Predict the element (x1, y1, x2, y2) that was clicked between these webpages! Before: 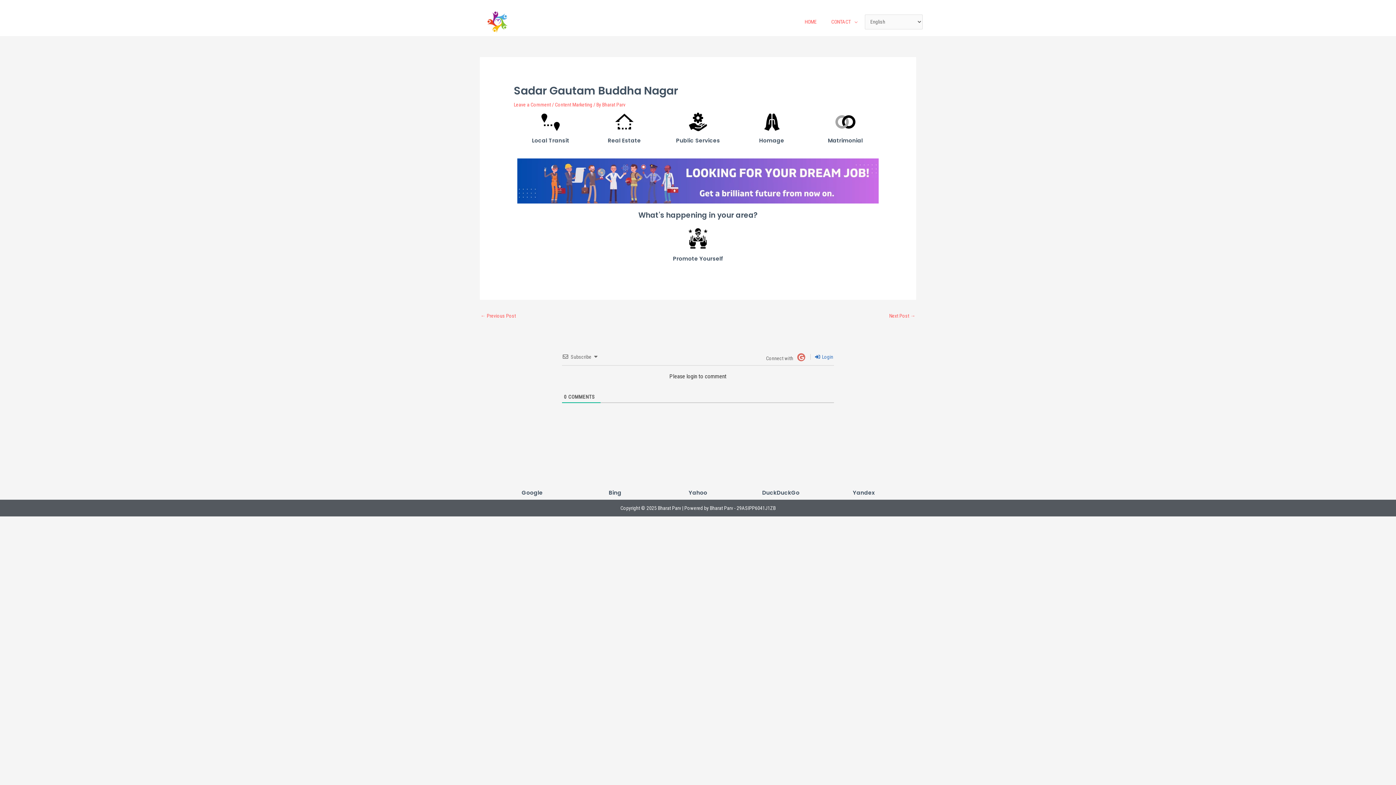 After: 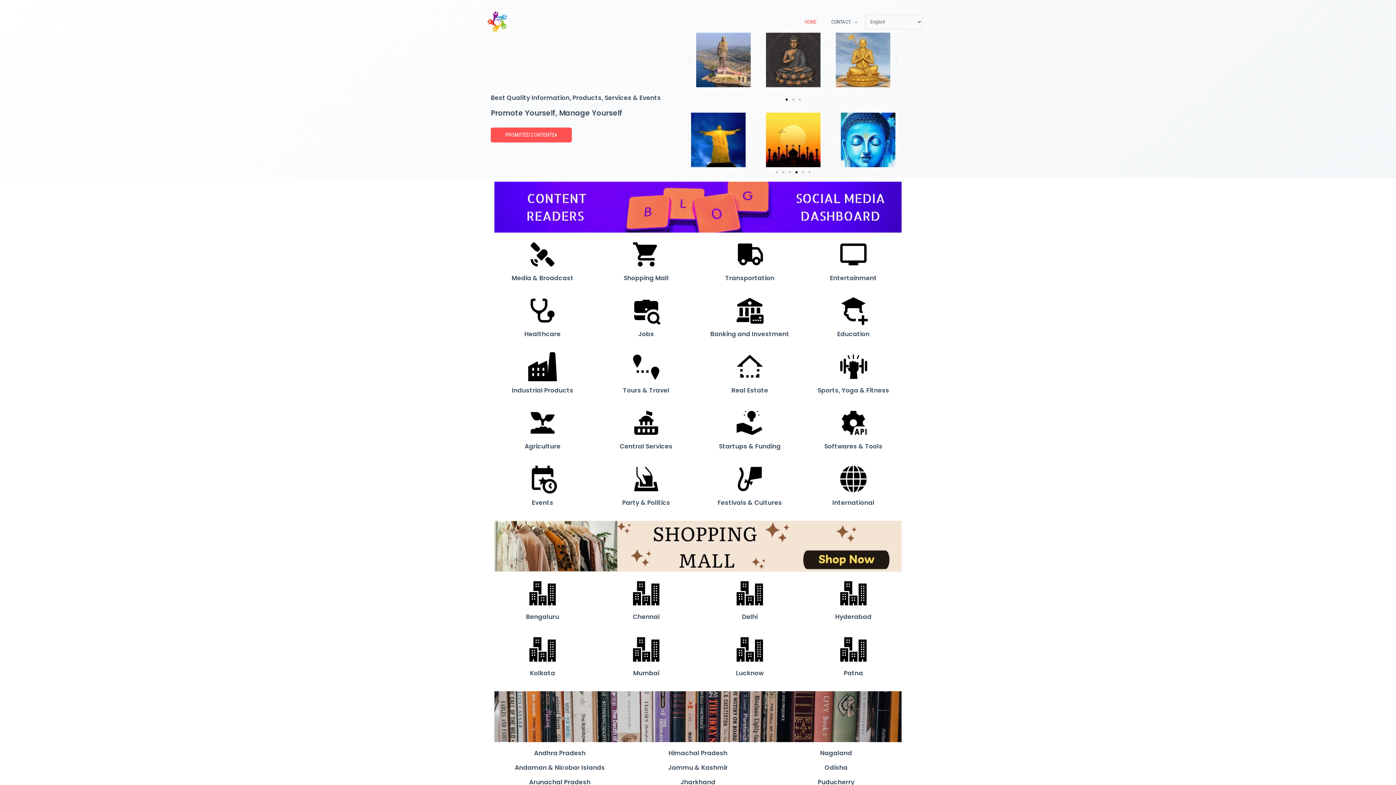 Action: bbox: (486, 18, 508, 24)